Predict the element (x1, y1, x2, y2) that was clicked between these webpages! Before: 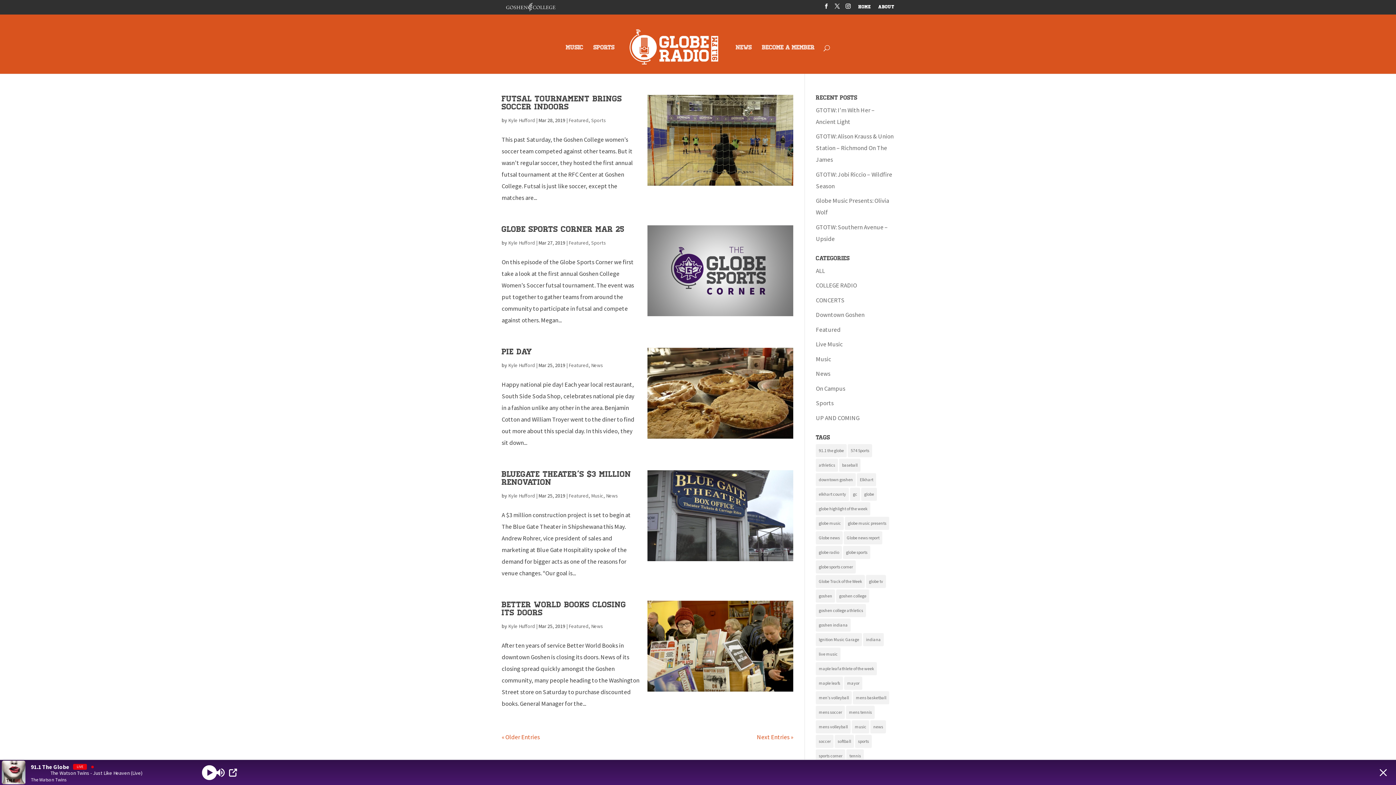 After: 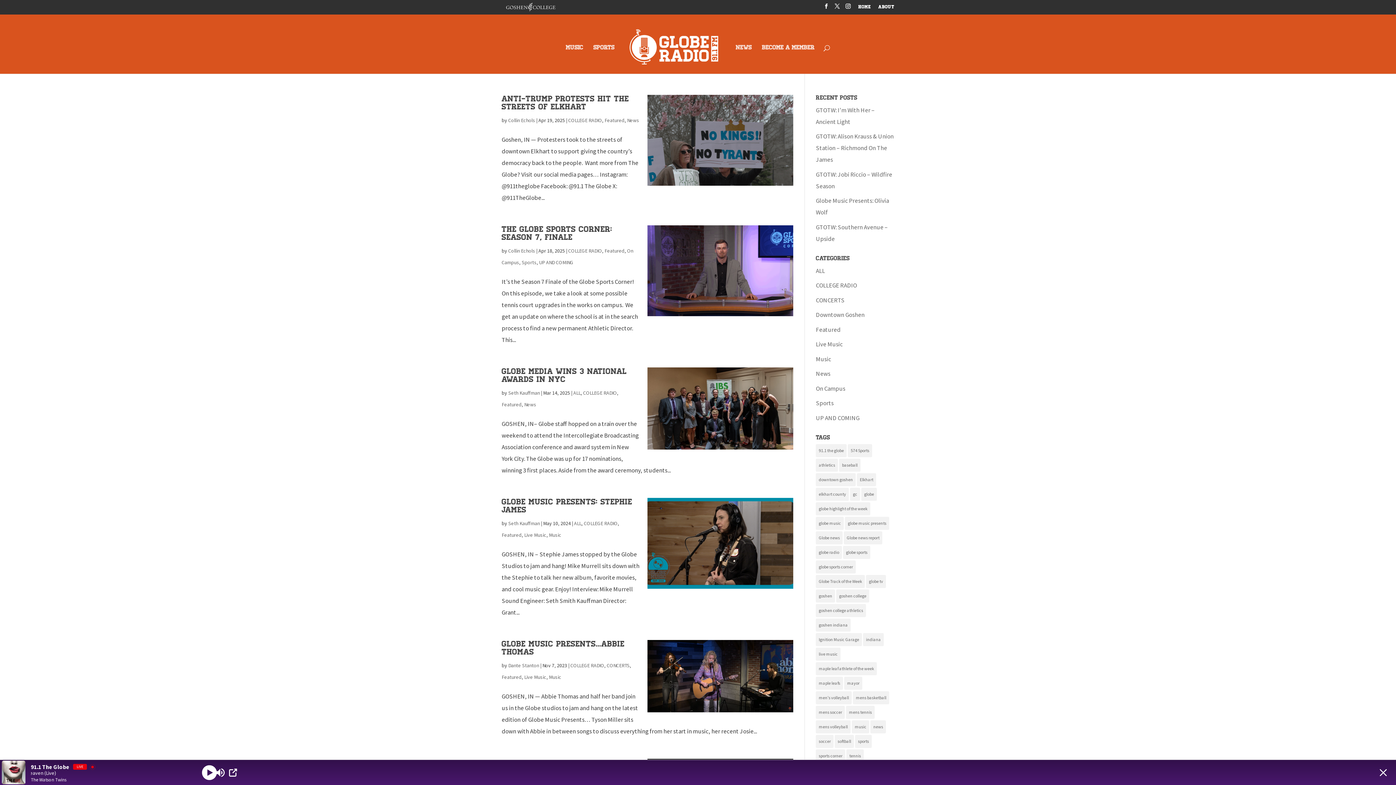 Action: label: COLLEGE RADIO bbox: (816, 281, 857, 289)